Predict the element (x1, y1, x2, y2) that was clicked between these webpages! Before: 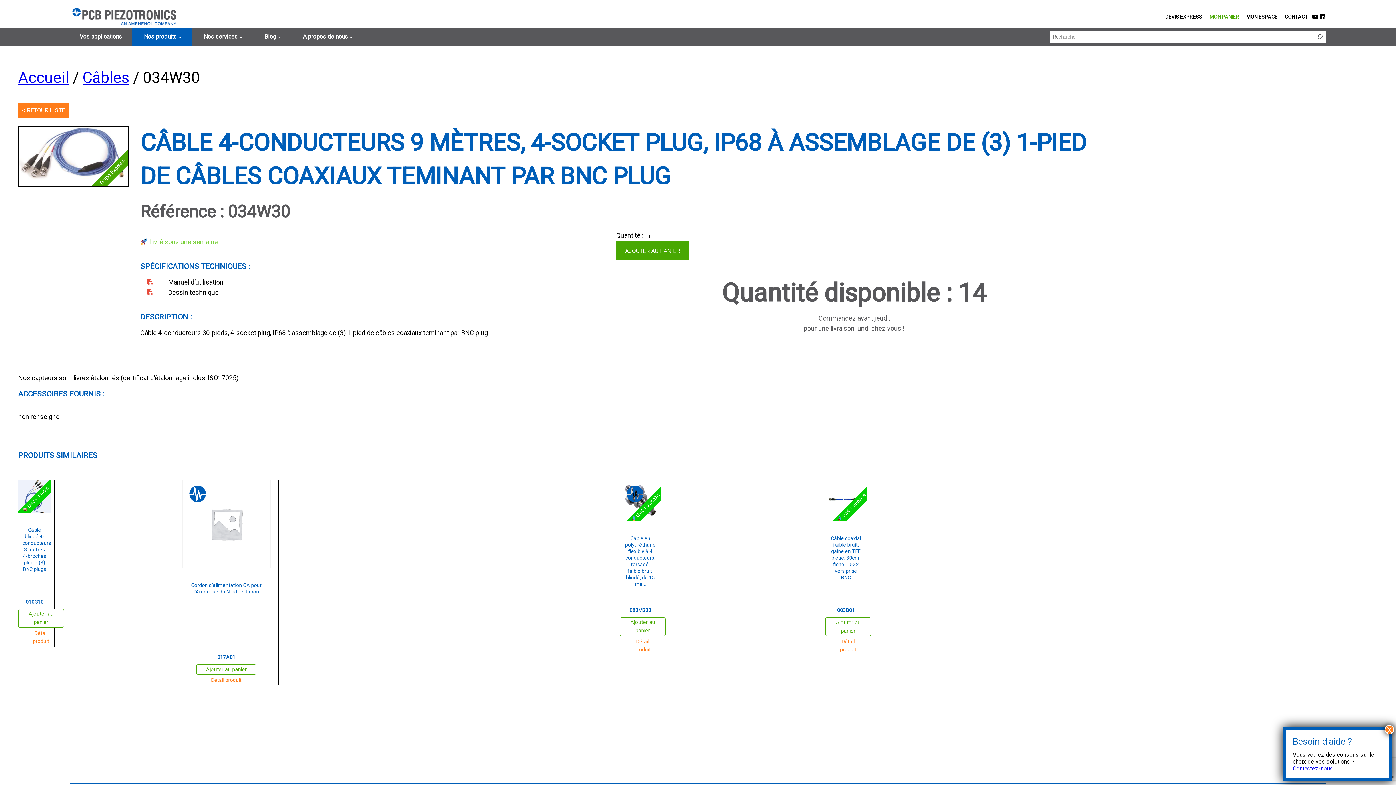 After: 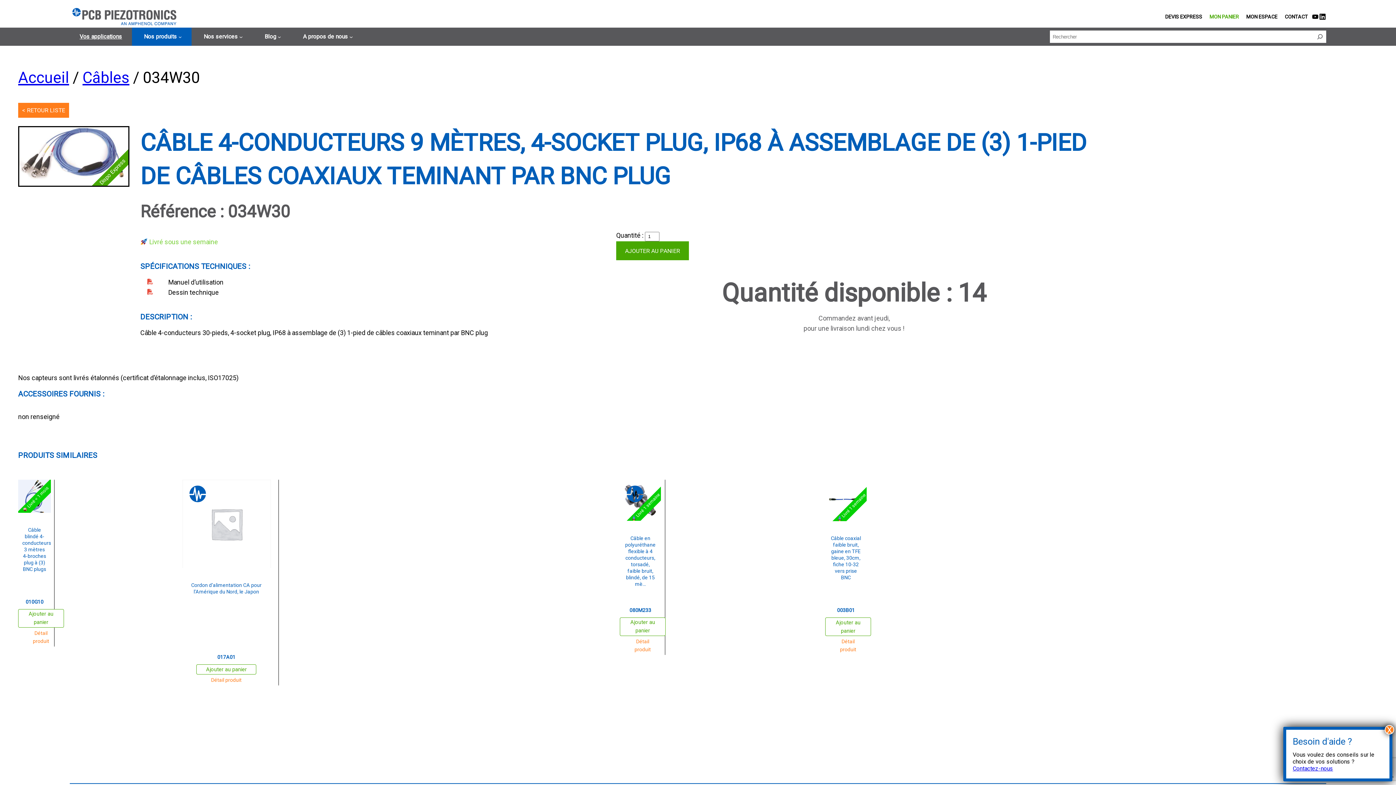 Action: bbox: (1319, 12, 1326, 20) label: LinkedIn